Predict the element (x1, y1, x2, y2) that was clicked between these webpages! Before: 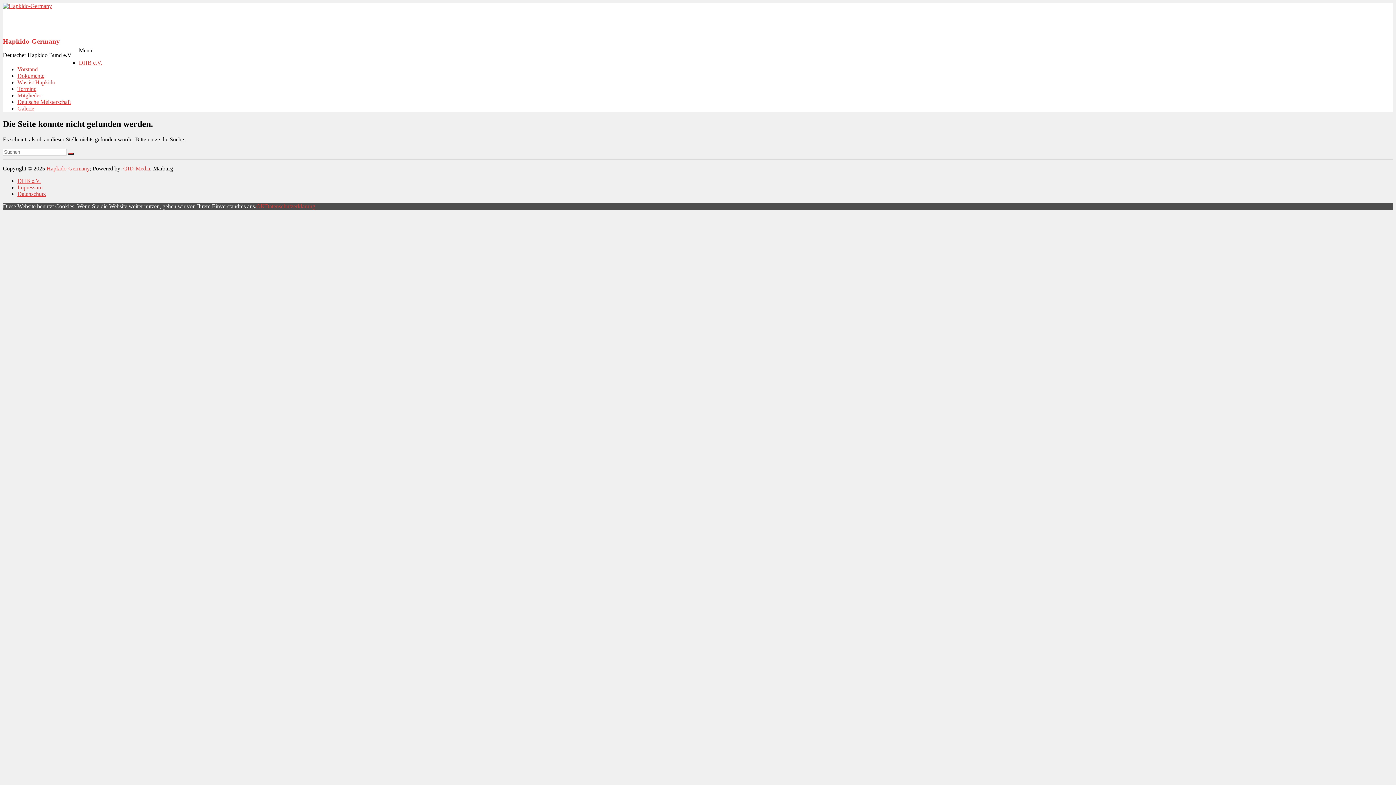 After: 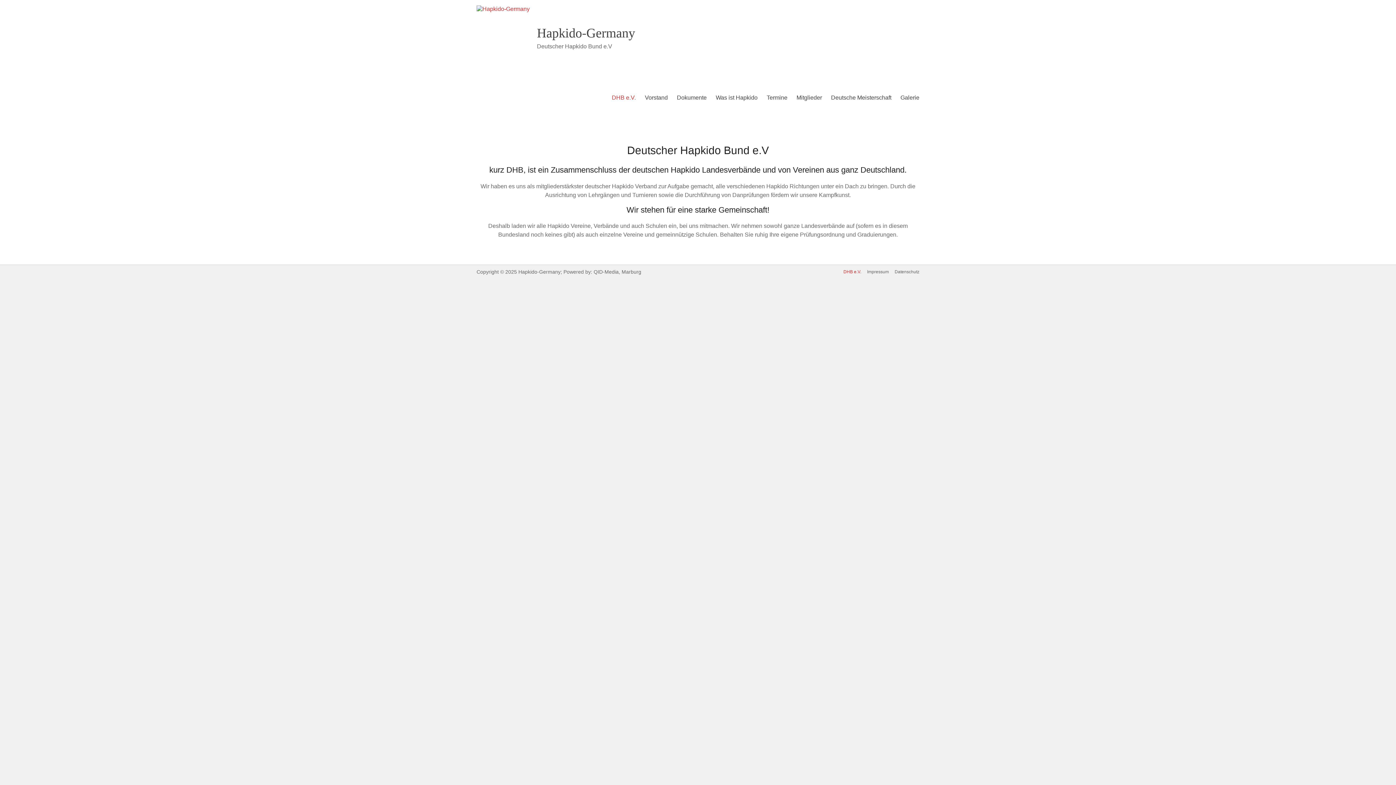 Action: bbox: (2, 2, 52, 9)